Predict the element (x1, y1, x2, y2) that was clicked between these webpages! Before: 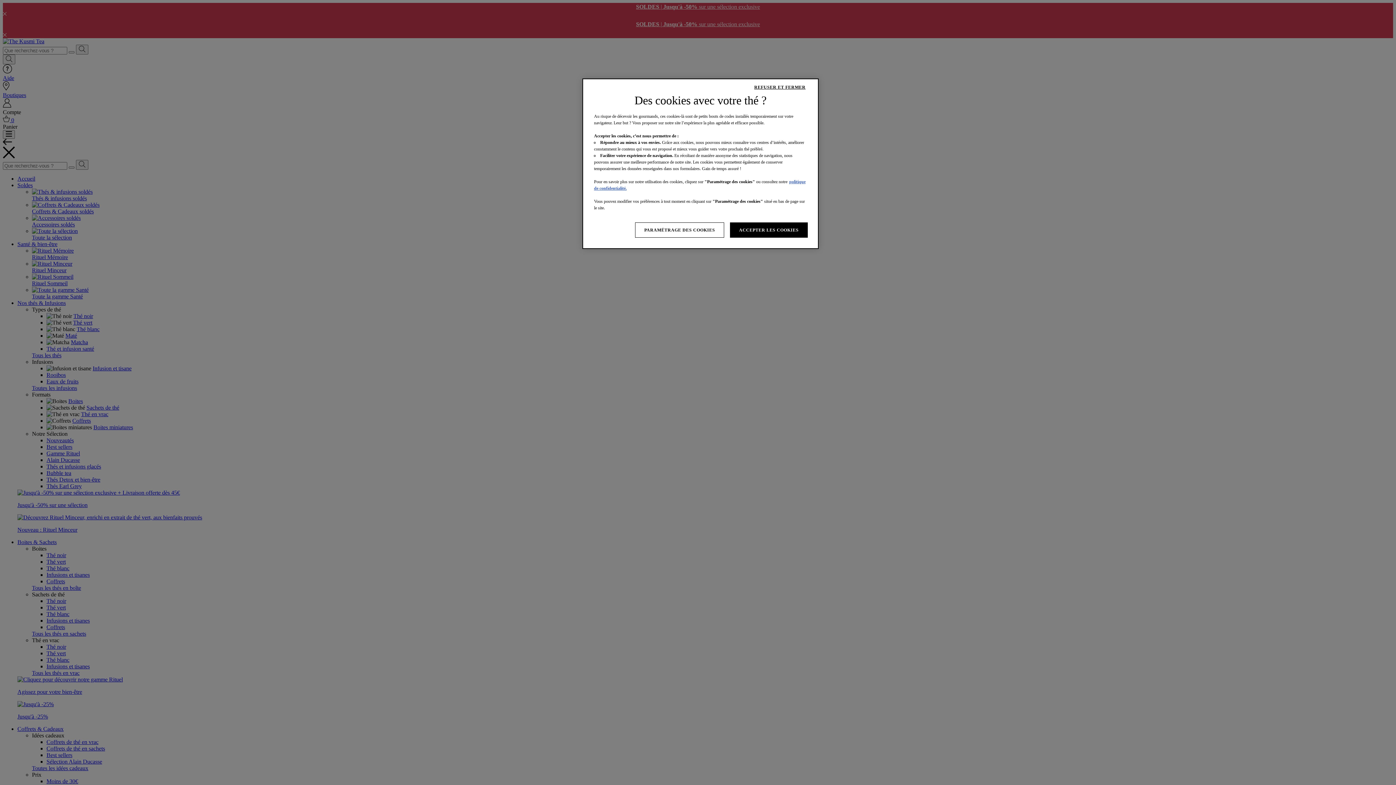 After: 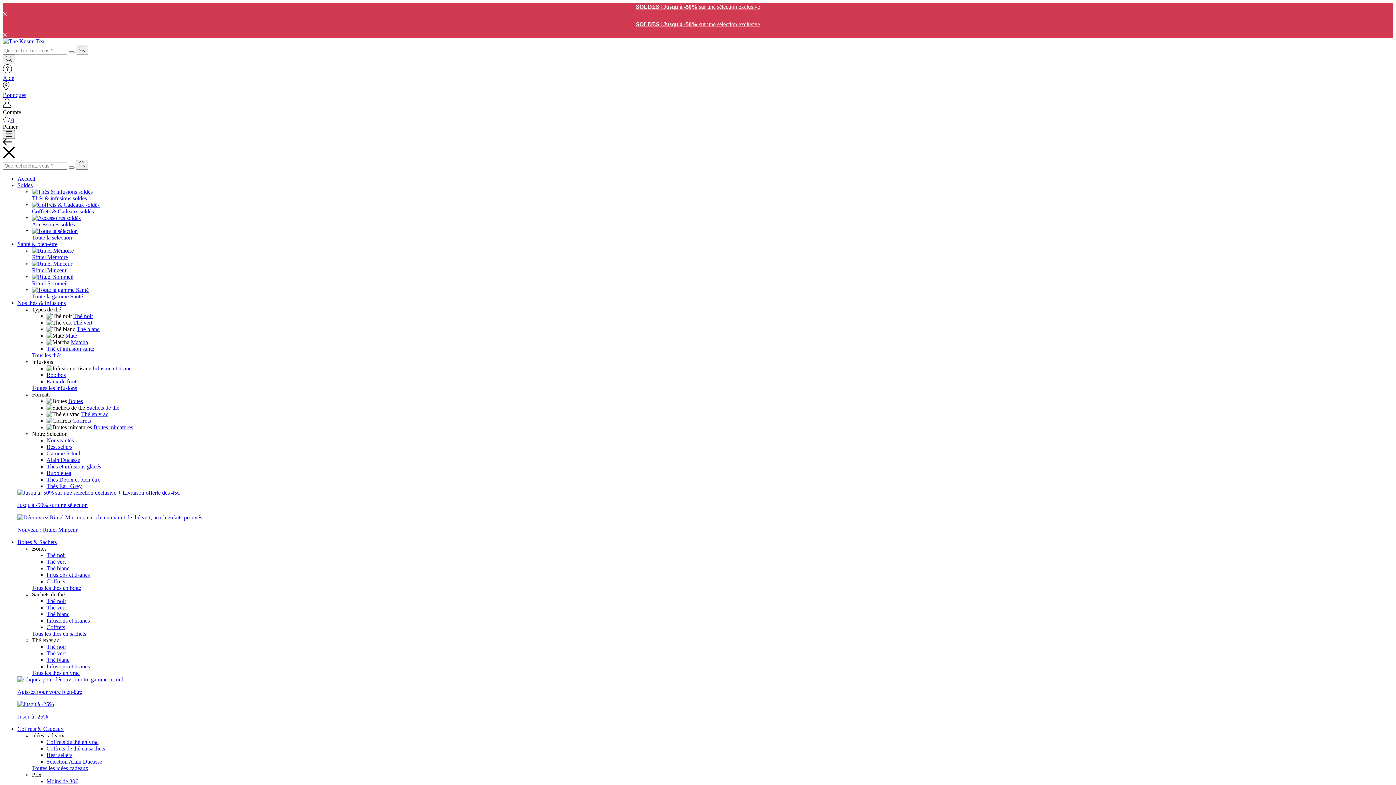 Action: label: REFUSER ET FERMER bbox: (745, 80, 814, 94)